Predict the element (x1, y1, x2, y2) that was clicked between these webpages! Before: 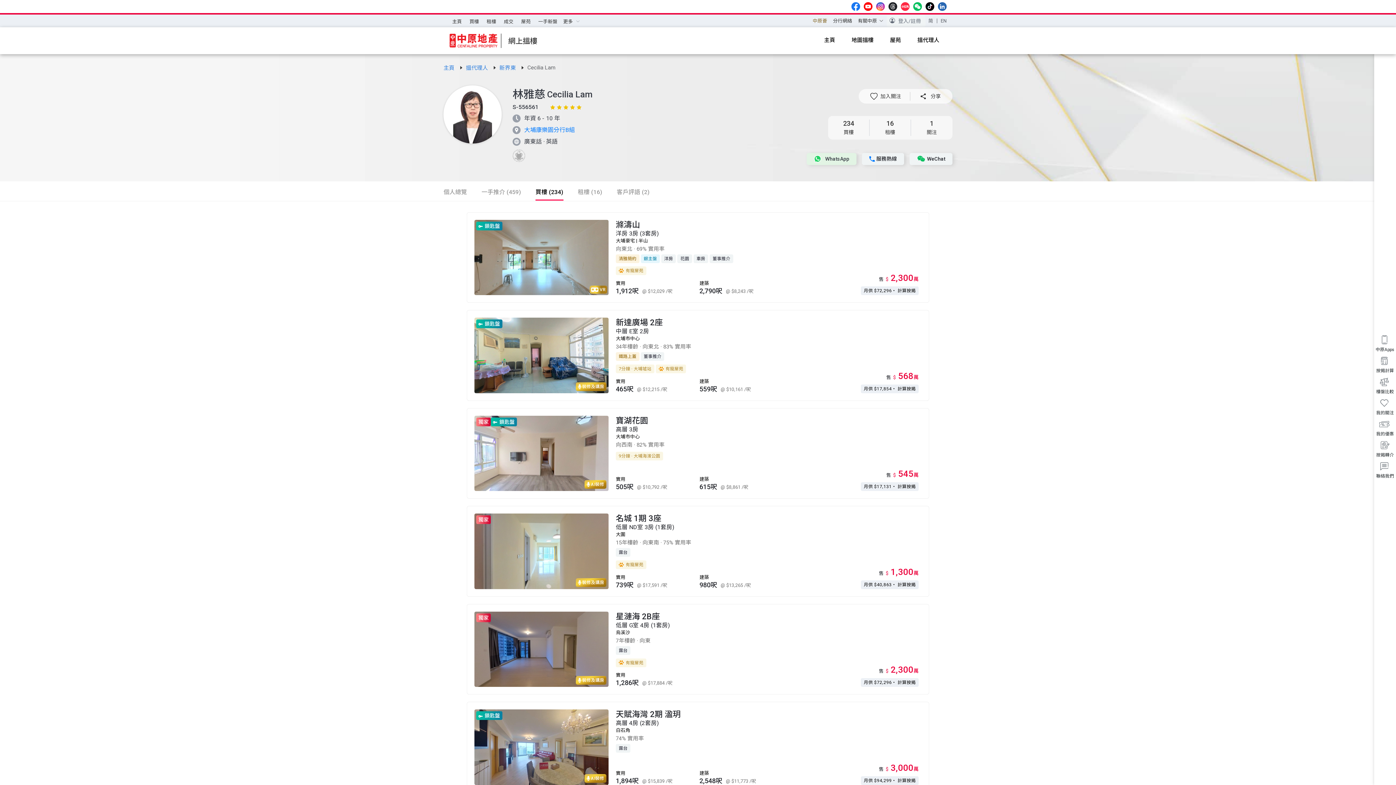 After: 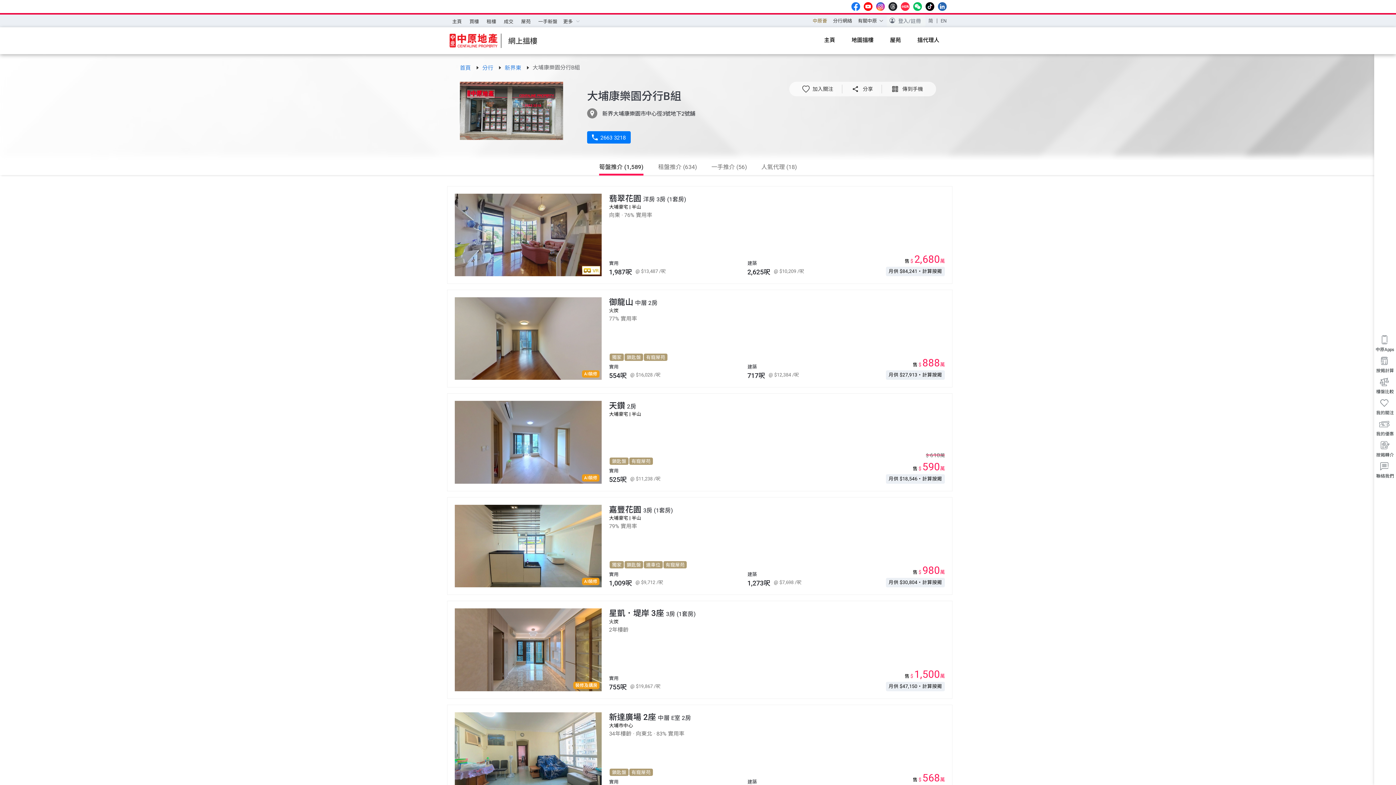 Action: label: 大埔康樂園分行B組 bbox: (524, 126, 575, 134)